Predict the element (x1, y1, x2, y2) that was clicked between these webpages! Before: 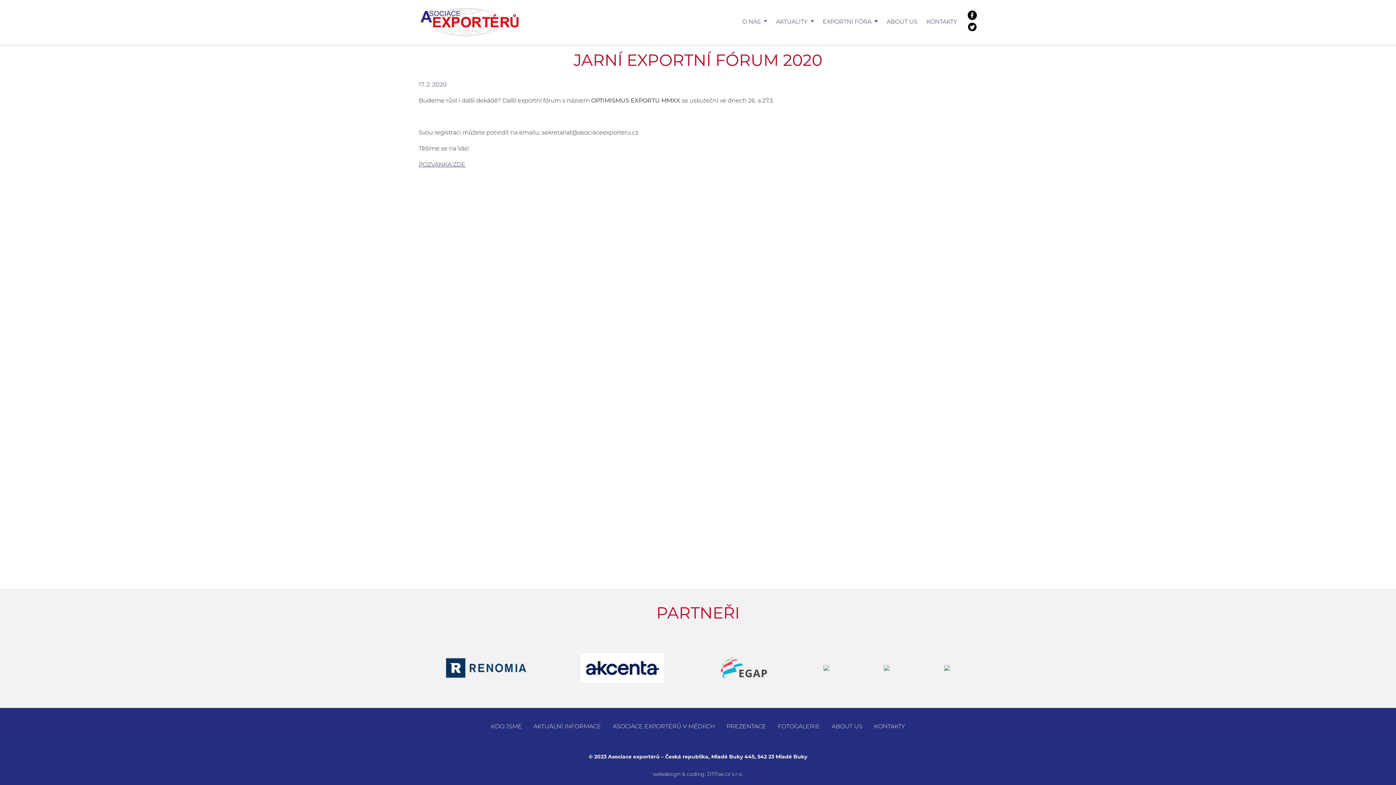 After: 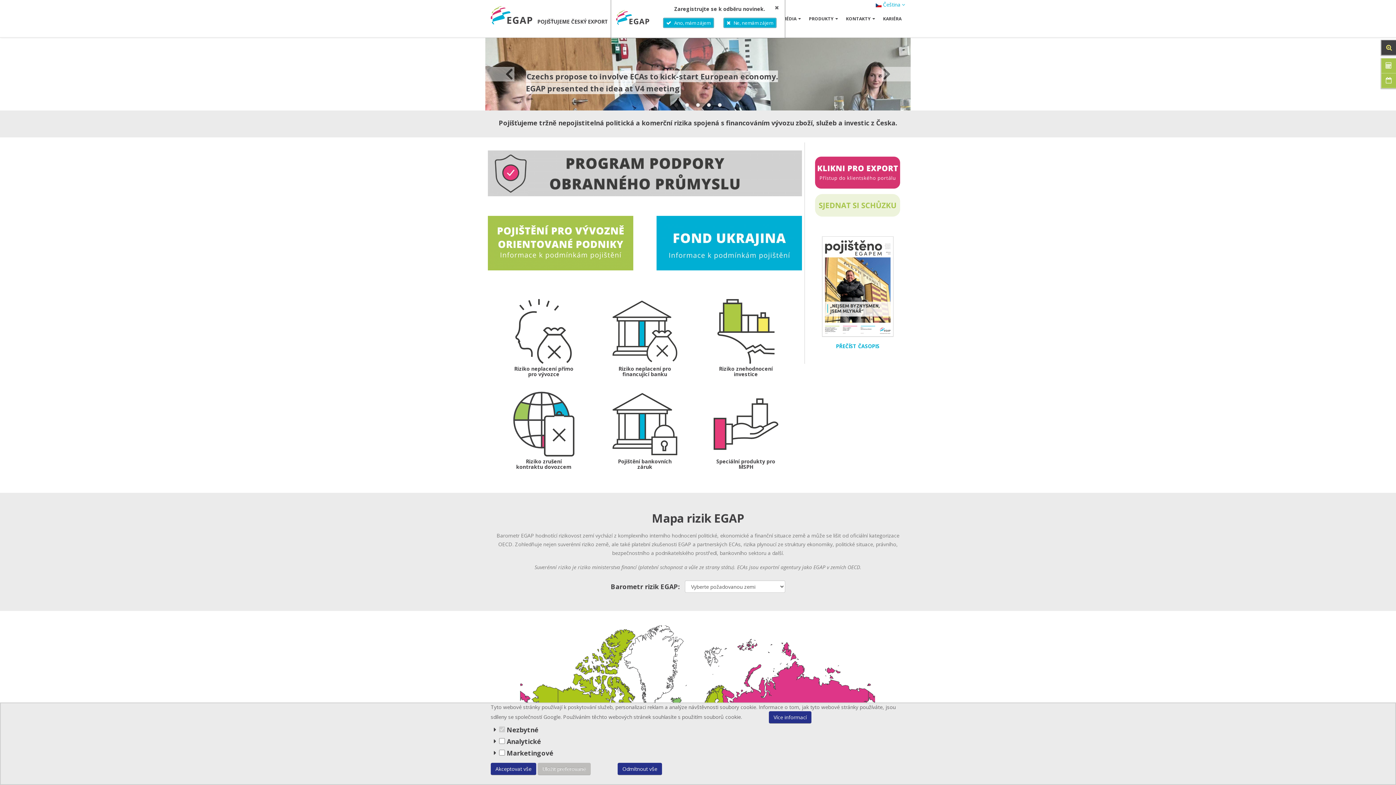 Action: bbox: (710, 647, 777, 689)